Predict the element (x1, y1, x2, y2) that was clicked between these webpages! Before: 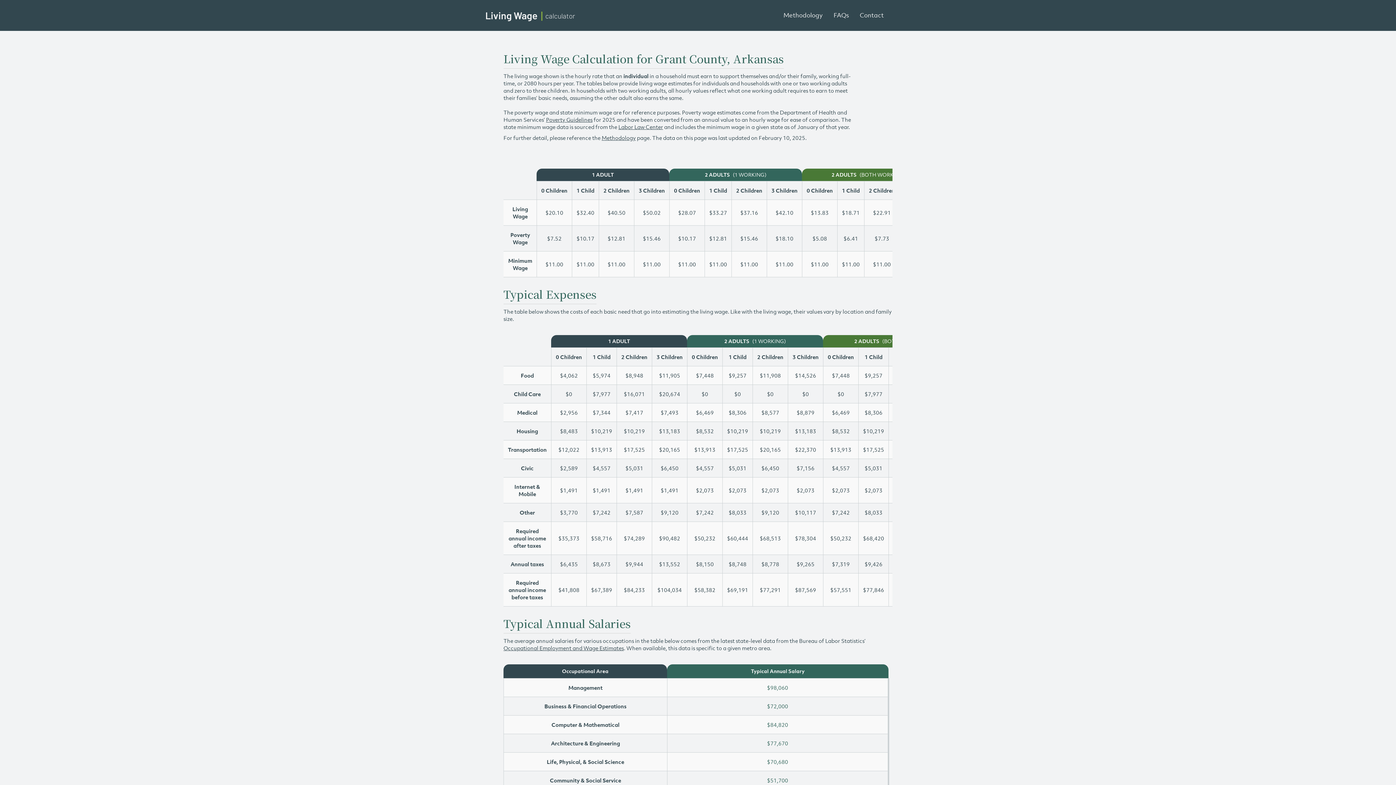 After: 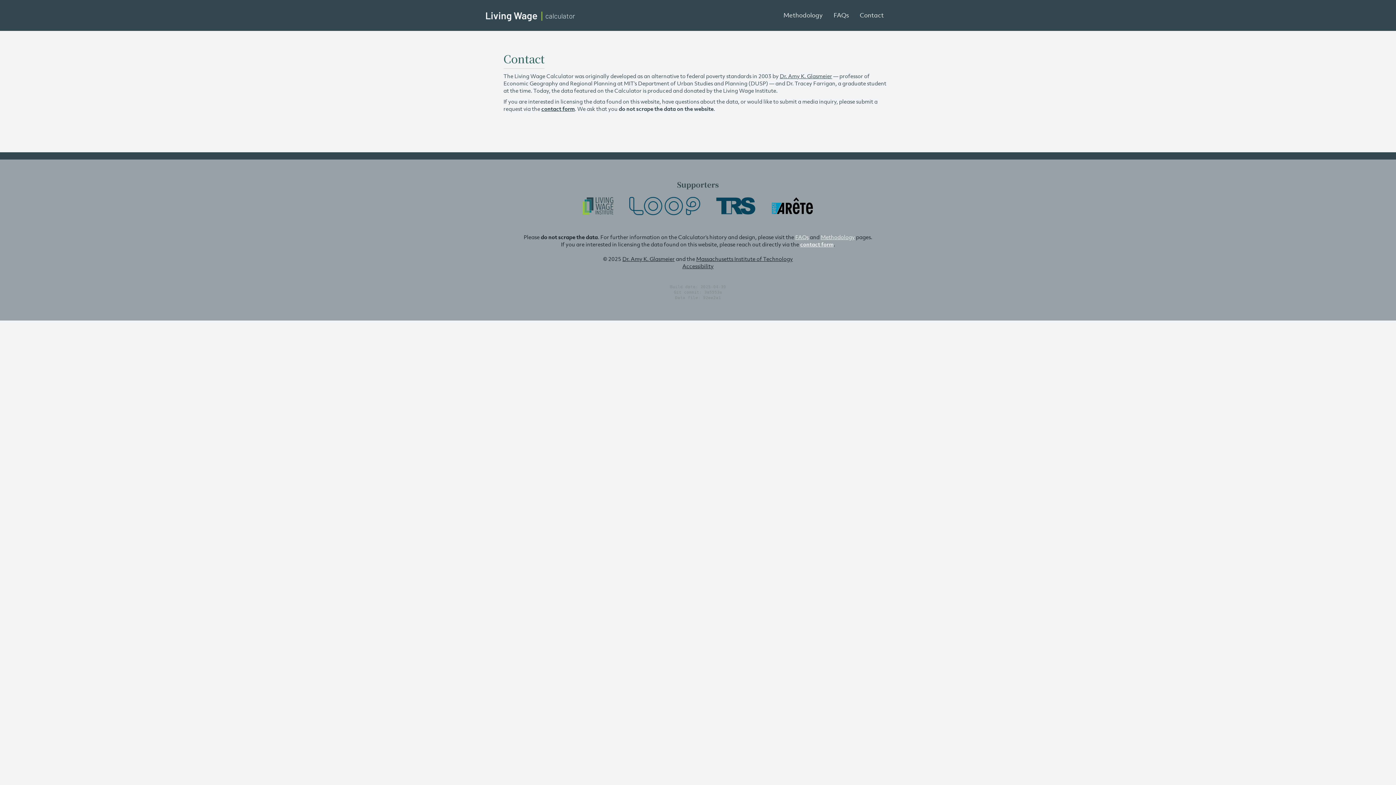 Action: bbox: (854, 6, 889, 24) label: Contact